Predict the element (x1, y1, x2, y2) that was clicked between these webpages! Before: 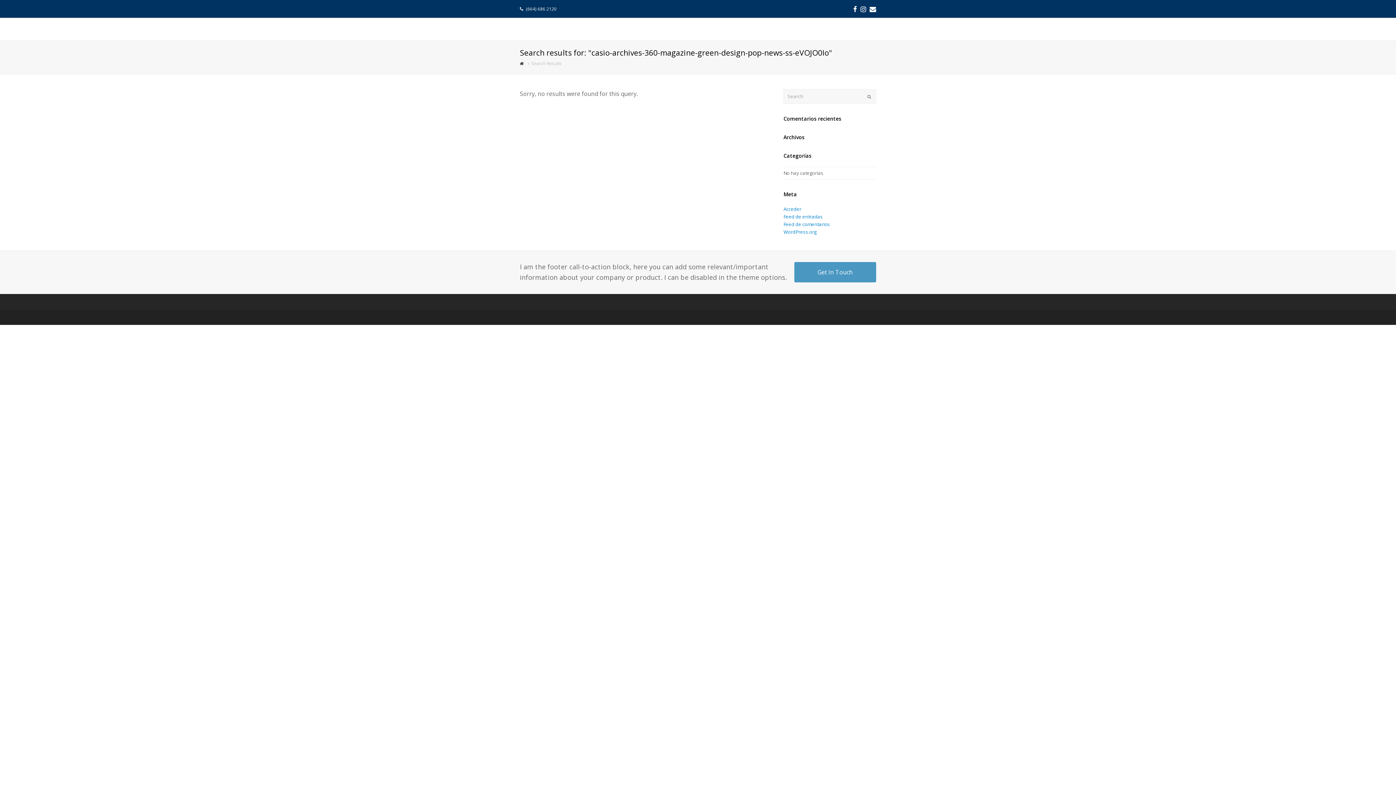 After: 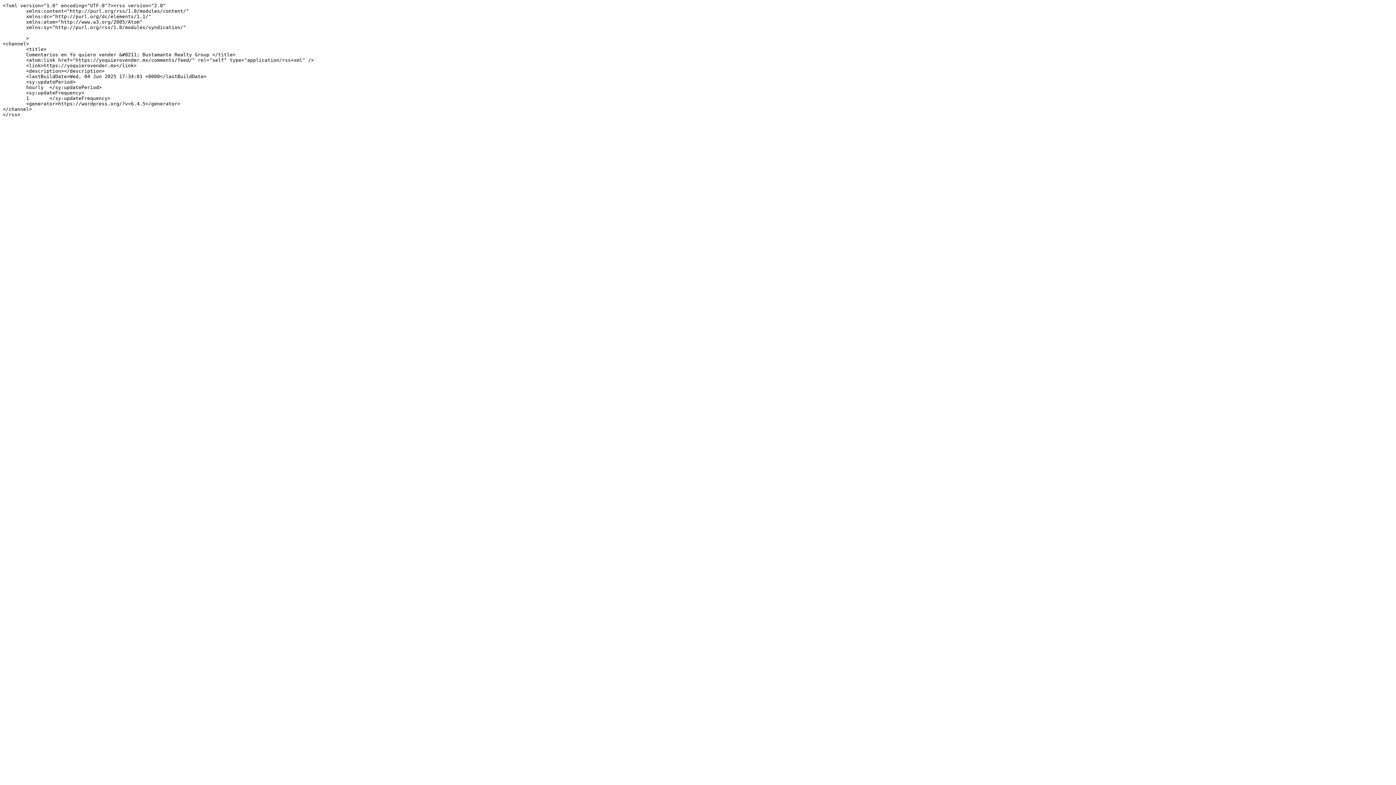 Action: label: Feed de comentarios bbox: (783, 221, 830, 227)